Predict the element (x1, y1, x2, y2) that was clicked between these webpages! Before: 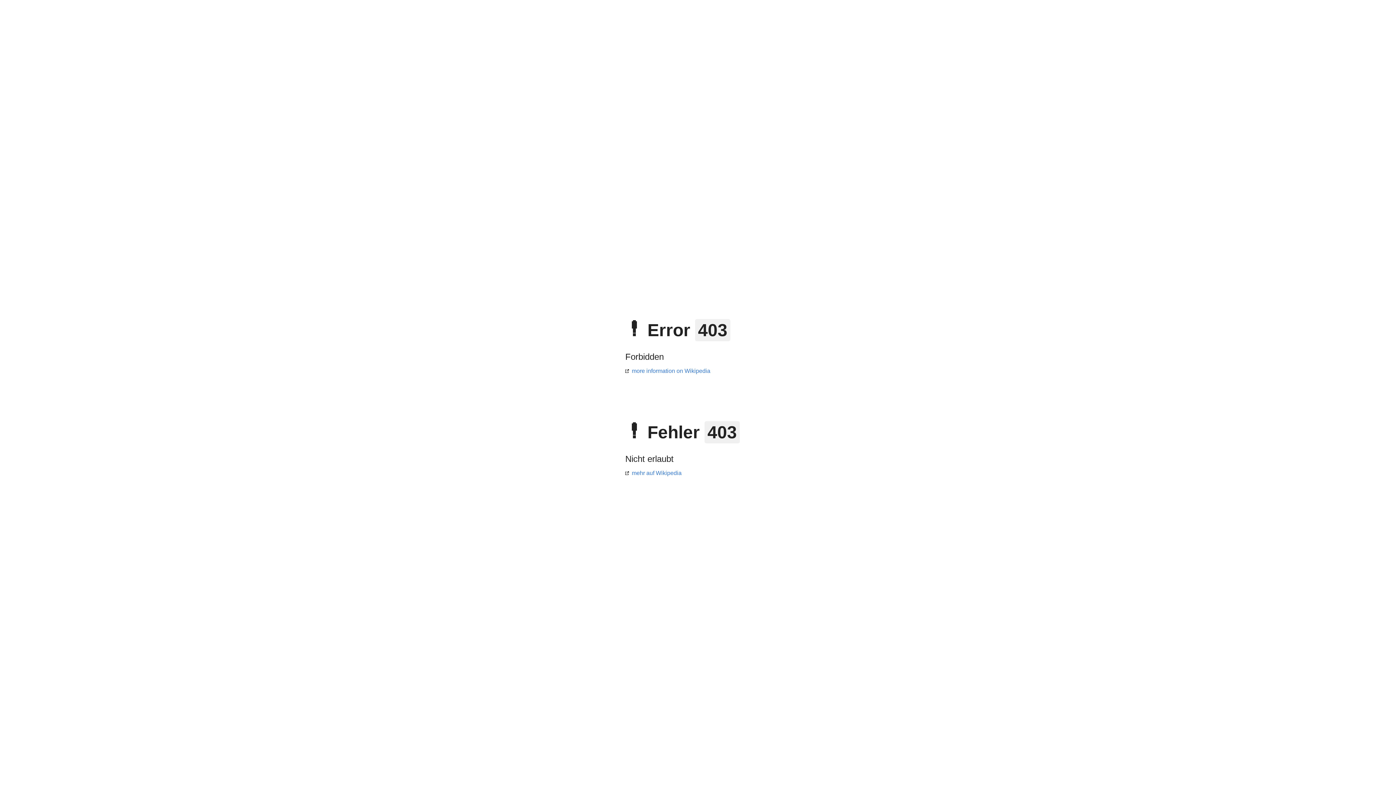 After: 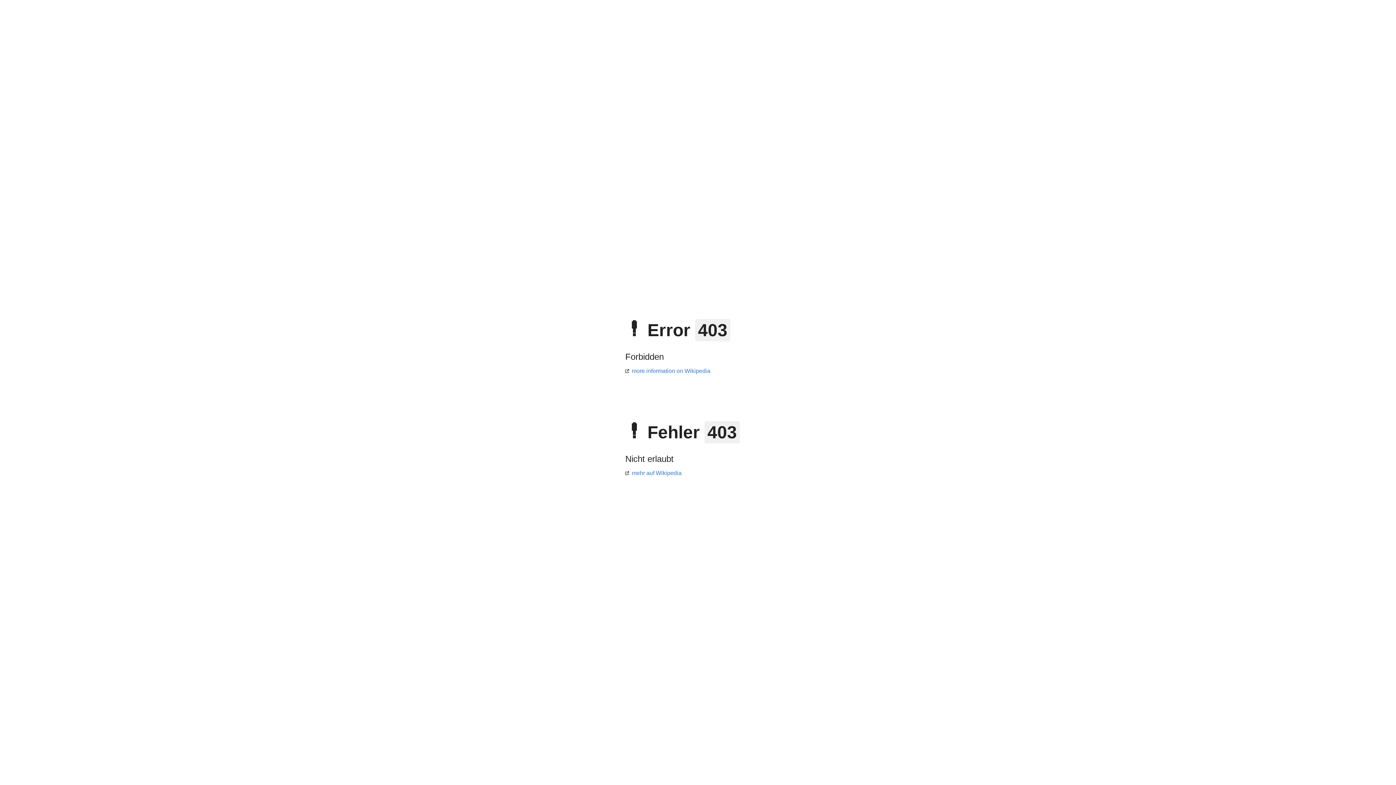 Action: label: more information on Wikipedia bbox: (625, 368, 710, 374)